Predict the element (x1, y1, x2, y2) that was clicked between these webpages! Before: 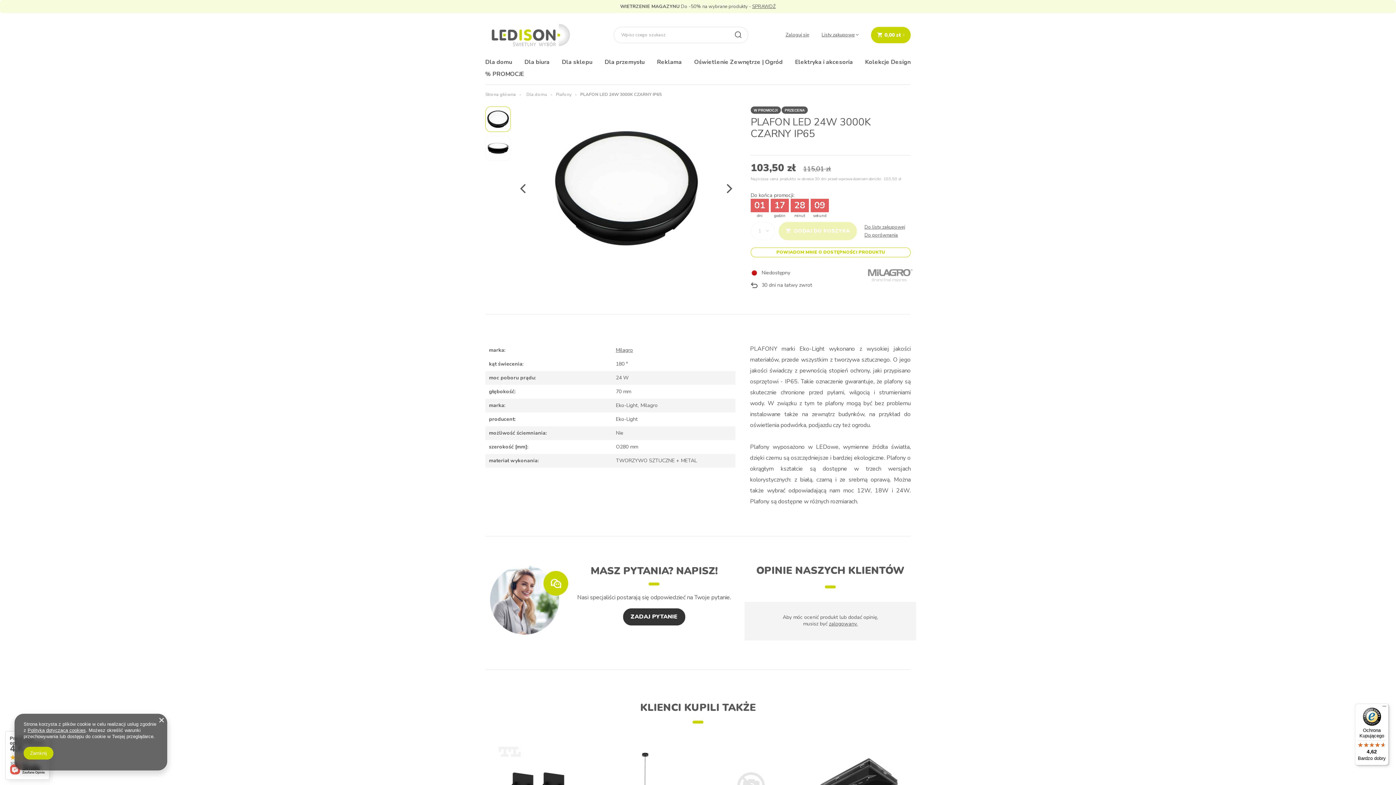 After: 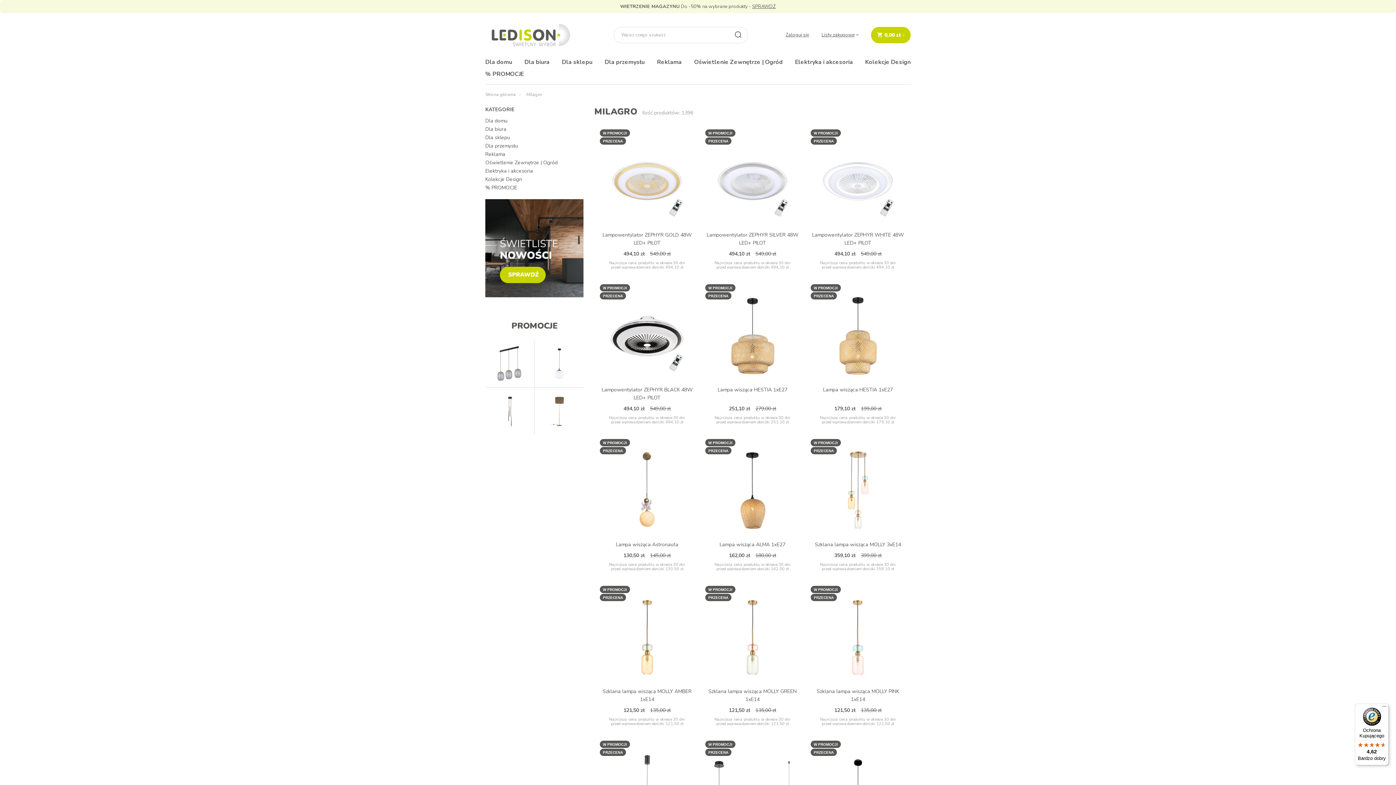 Action: bbox: (866, 268, 914, 282)